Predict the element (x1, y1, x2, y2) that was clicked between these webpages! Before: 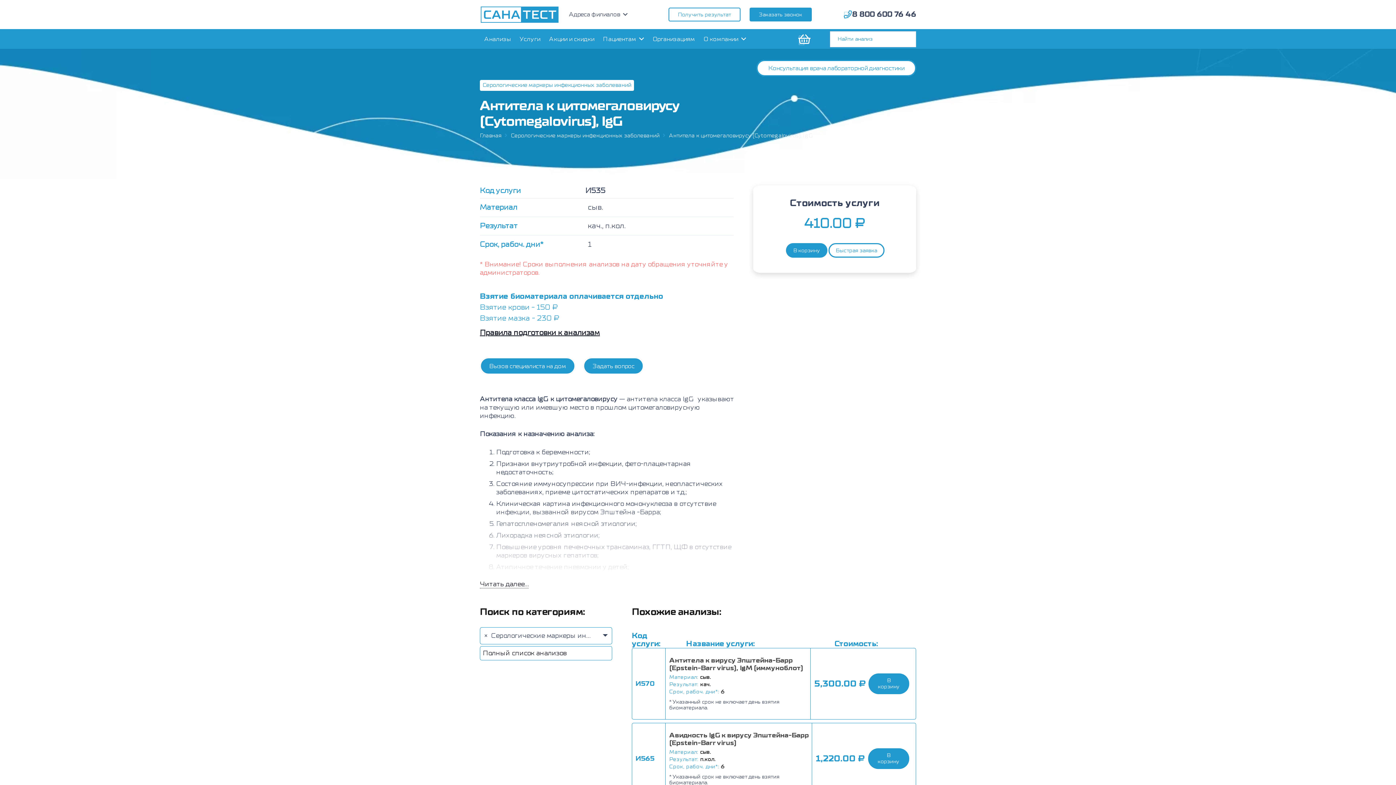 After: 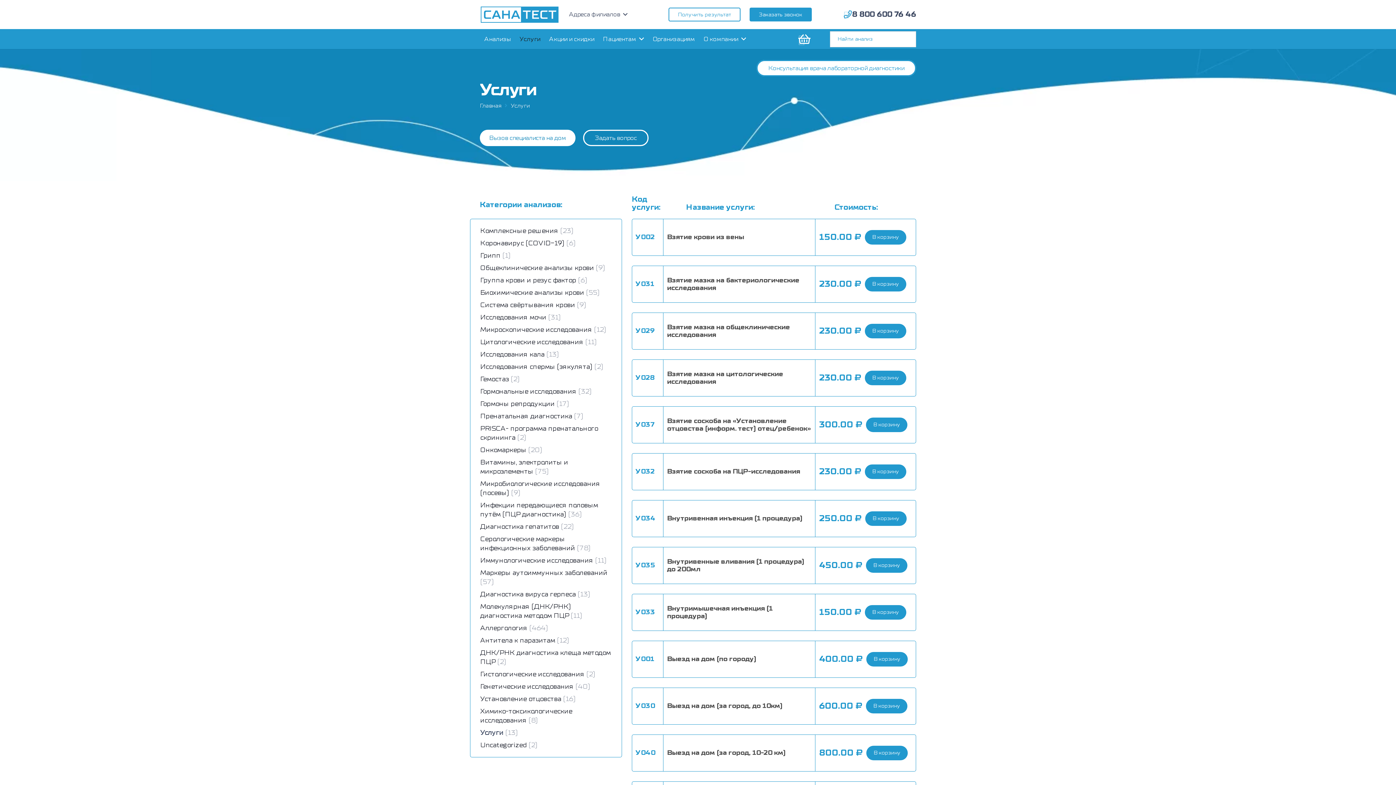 Action: bbox: (515, 29, 544, 49) label: Услуги